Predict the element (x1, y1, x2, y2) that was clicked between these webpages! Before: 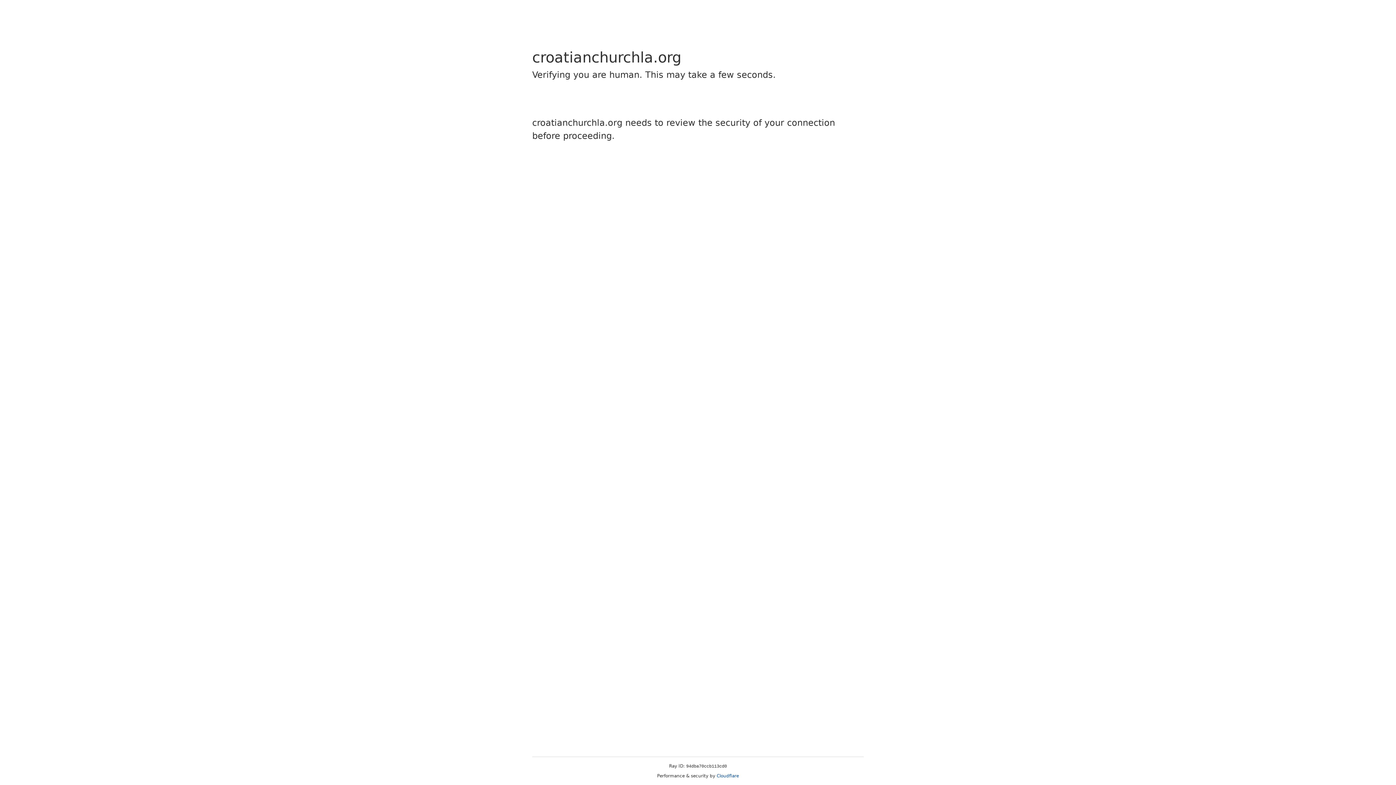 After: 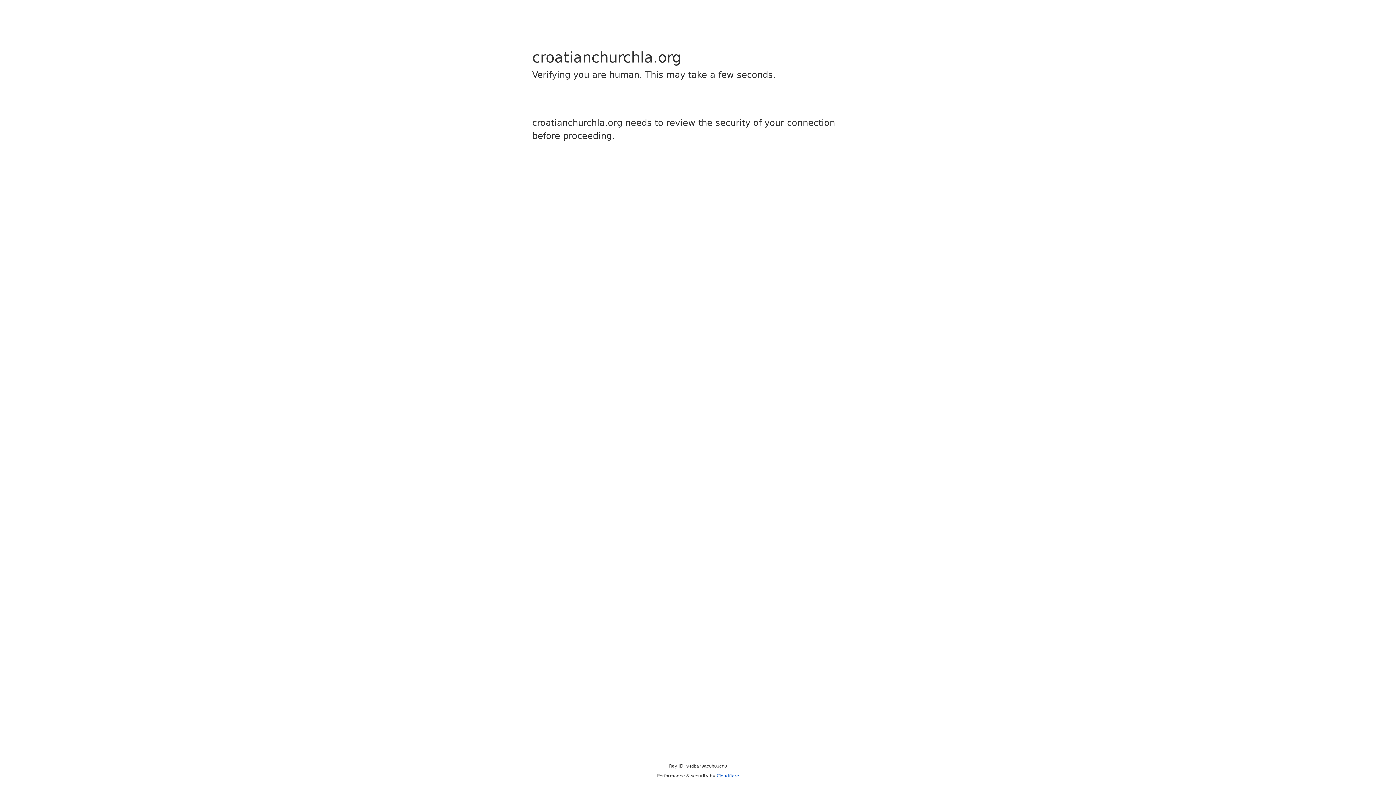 Action: bbox: (716, 773, 739, 778) label: Cloudflare